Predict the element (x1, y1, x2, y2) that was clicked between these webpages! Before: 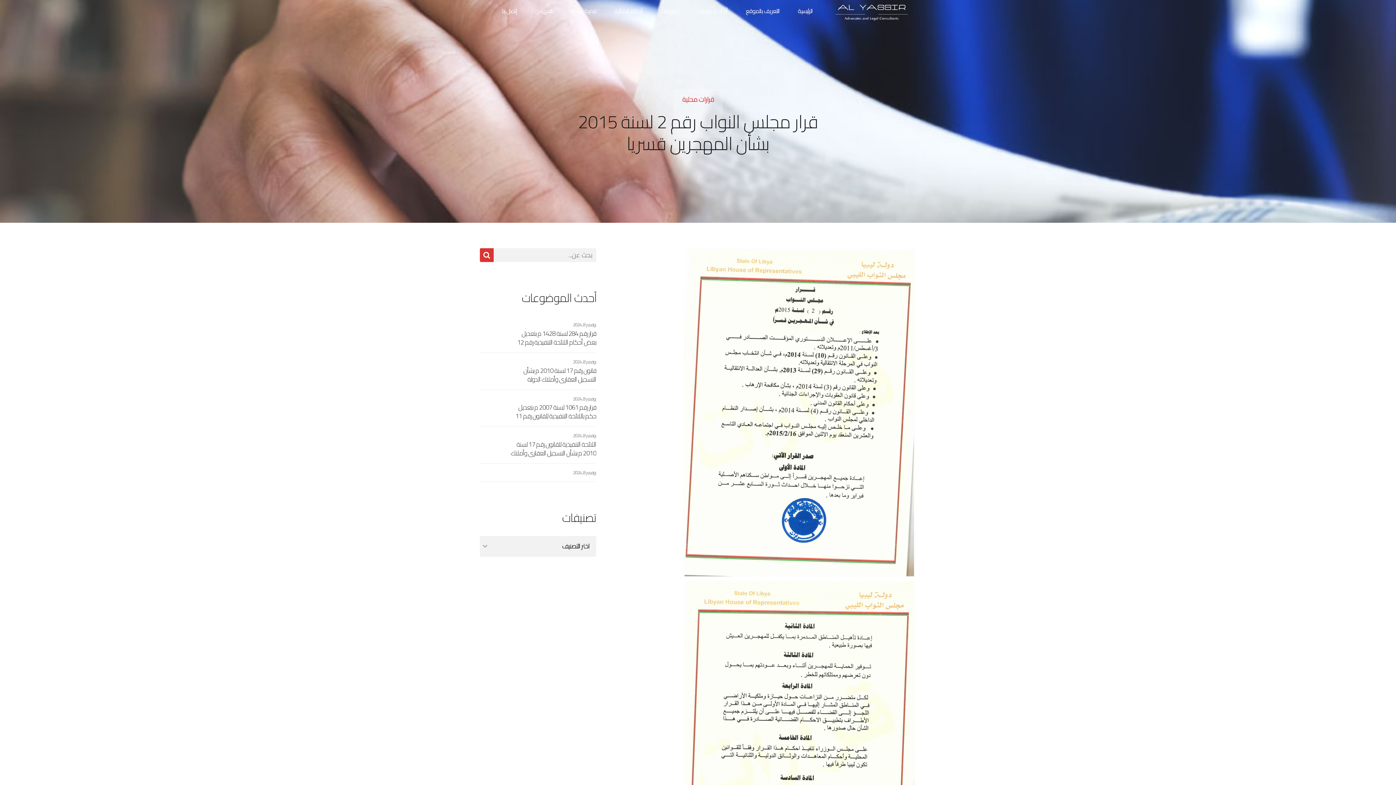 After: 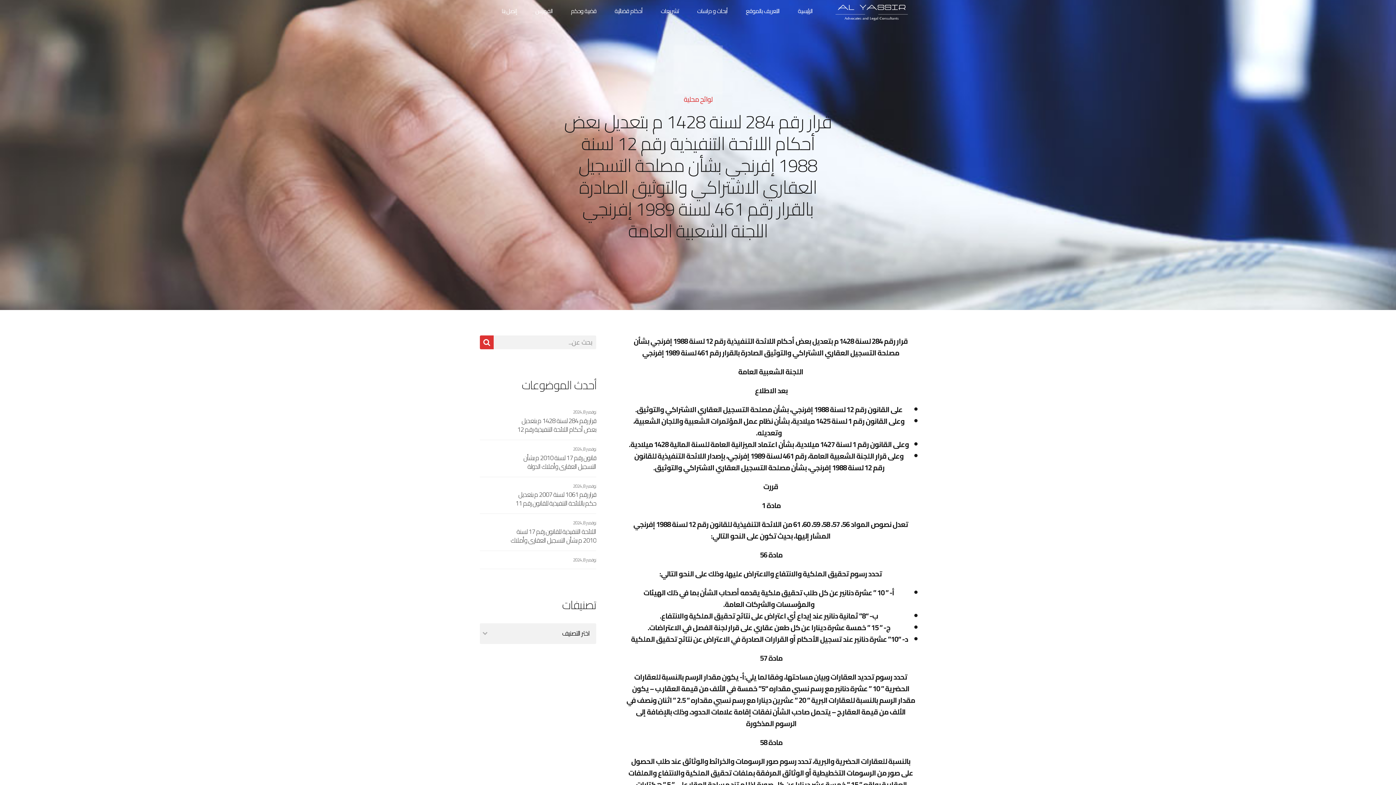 Action: label: قرار رقم 284 لسنة 1428 م بتعديل بعض أحكام اللائحة التنفيذية رقم 12 لسنة 1988 إفرنجي بشأن مصلحة التسجيل العقاري الاشتراكي والتوثيق الصادرة بالقرار رقم 461 لسنة 1989 إفرنجي اللجنة الشعبية العامة bbox: (509, 329, 596, 346)